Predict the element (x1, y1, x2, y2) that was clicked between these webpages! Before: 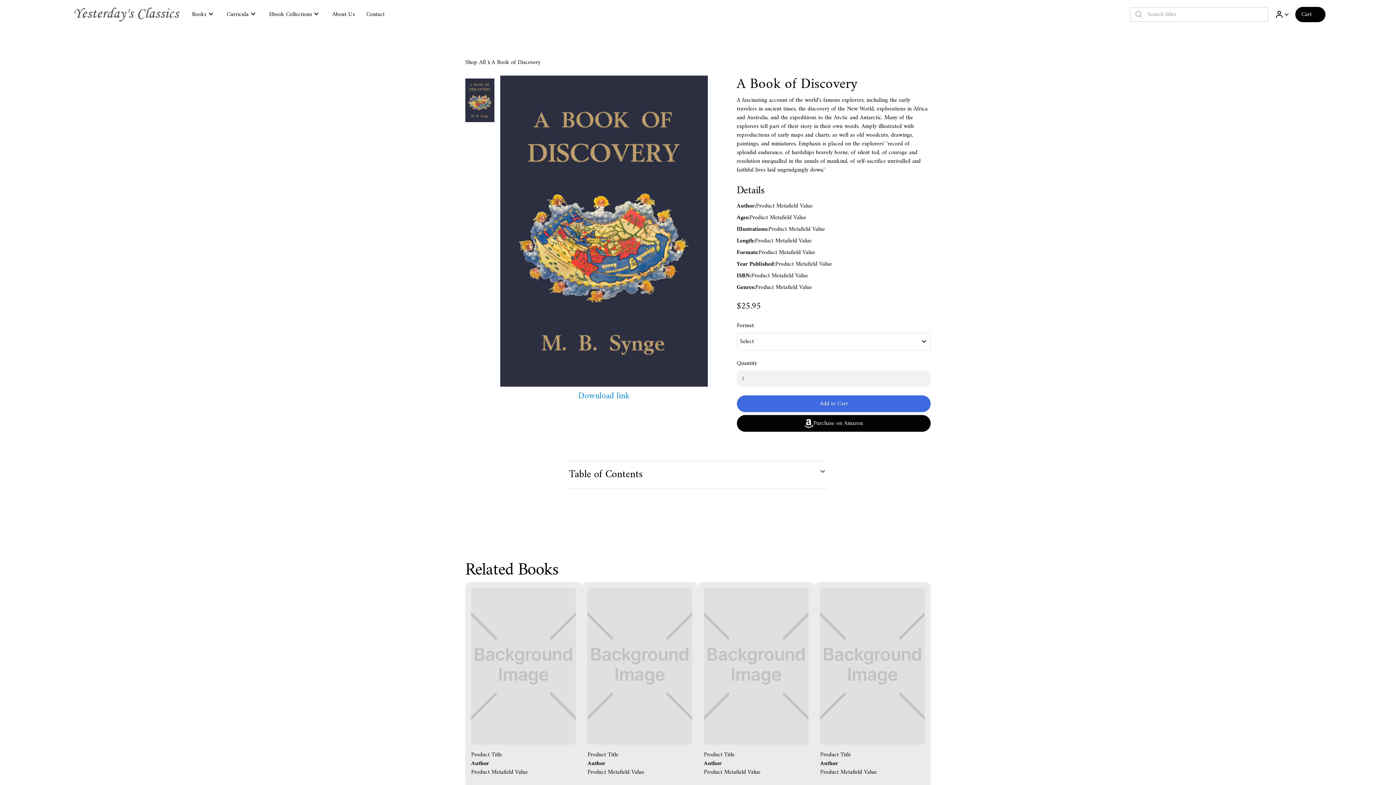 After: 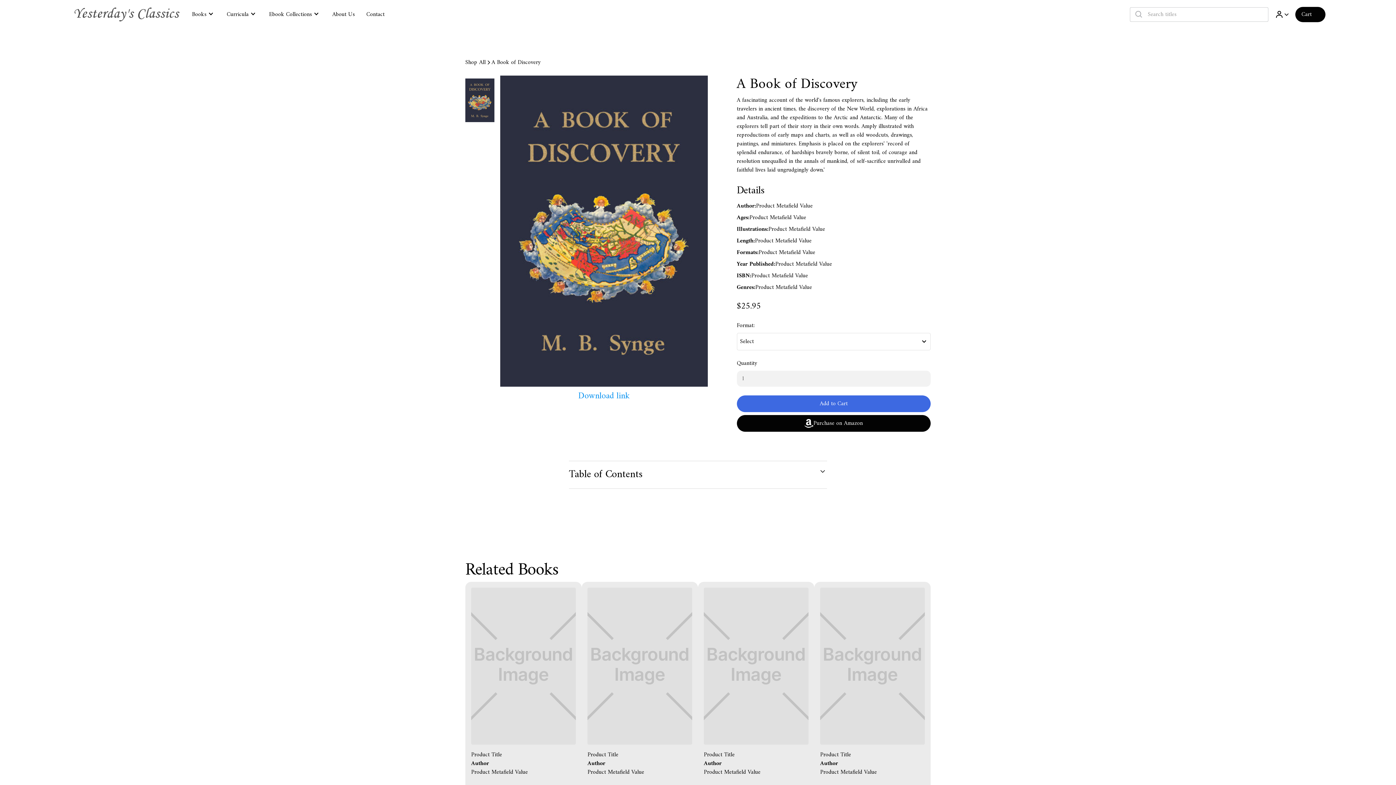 Action: bbox: (500, 75, 707, 386) label: open lightbox